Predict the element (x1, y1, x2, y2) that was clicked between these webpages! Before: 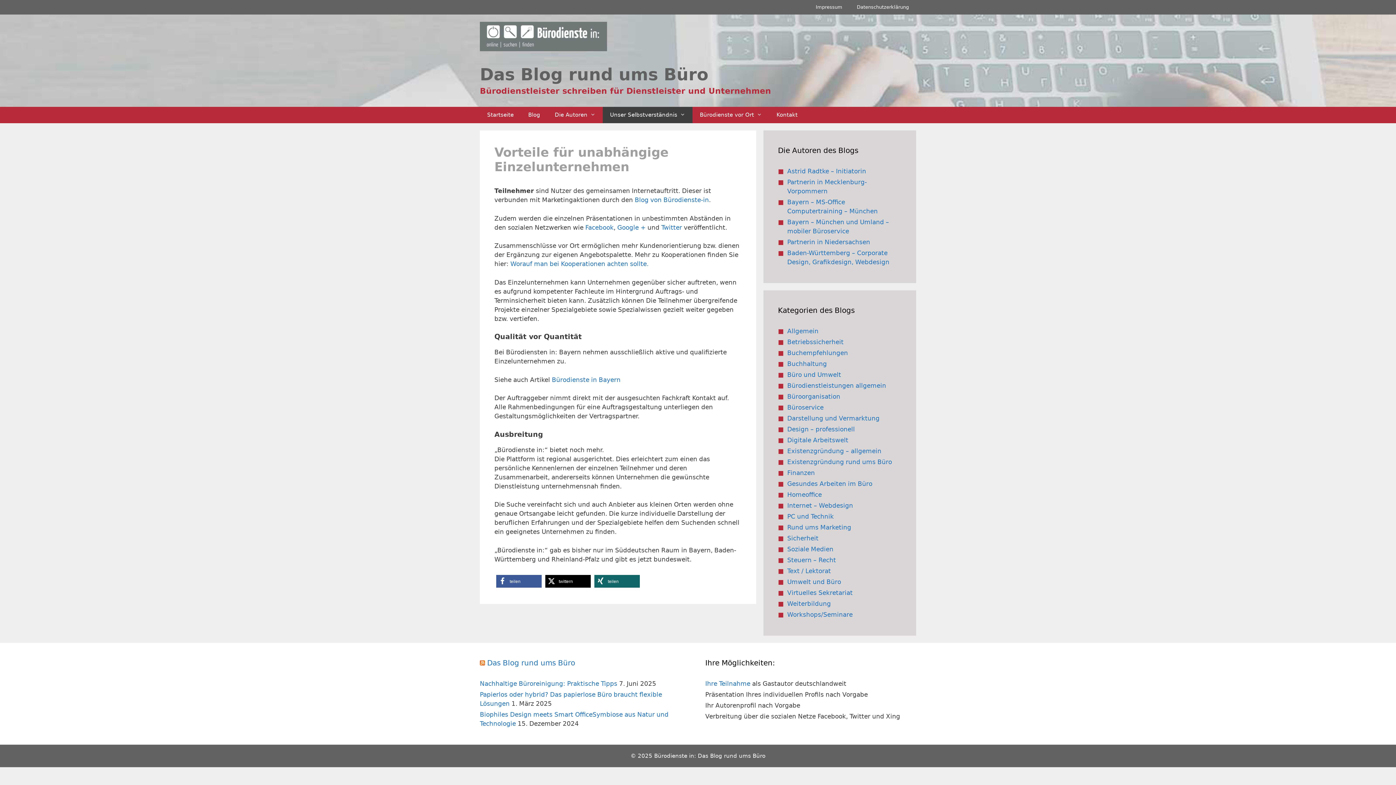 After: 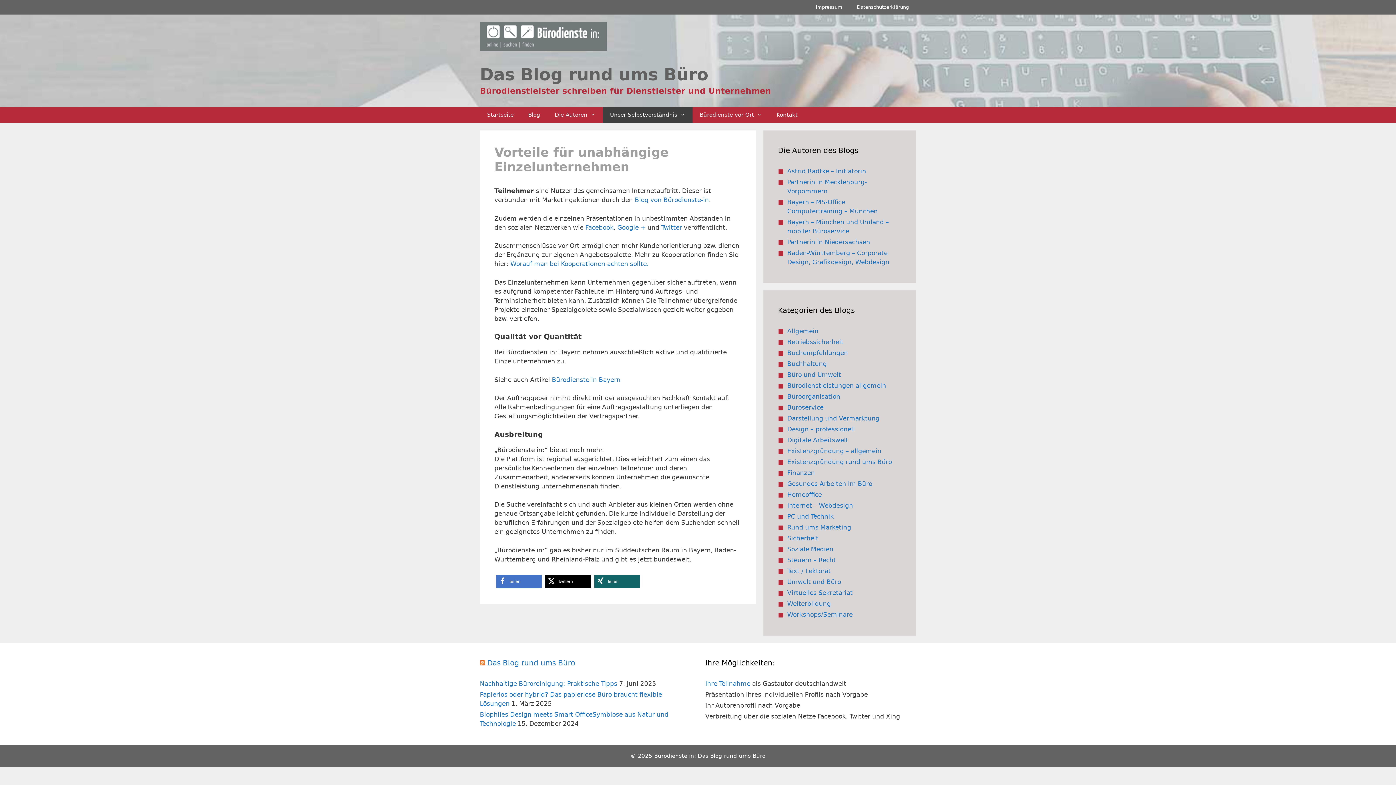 Action: bbox: (496, 575, 541, 588) label: Bei Facebook teilen